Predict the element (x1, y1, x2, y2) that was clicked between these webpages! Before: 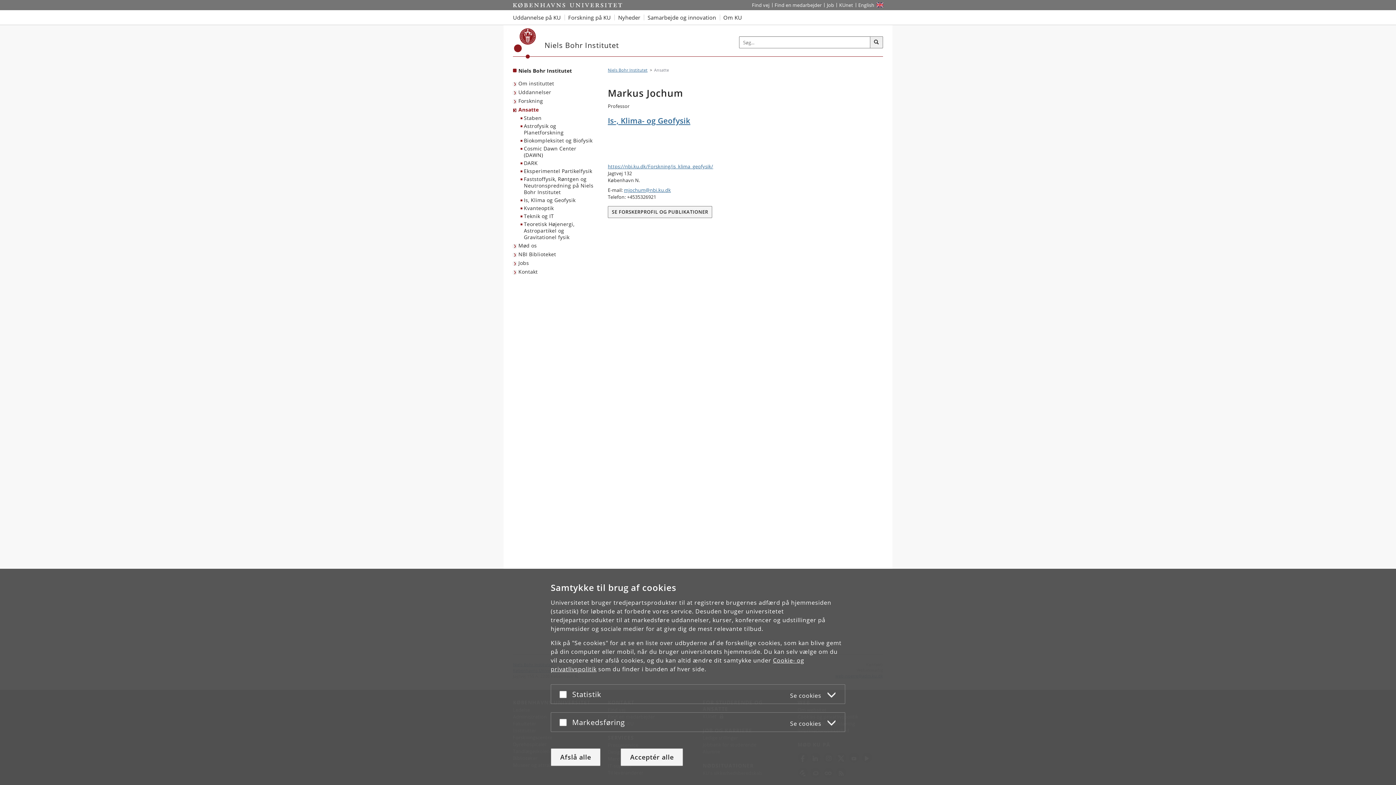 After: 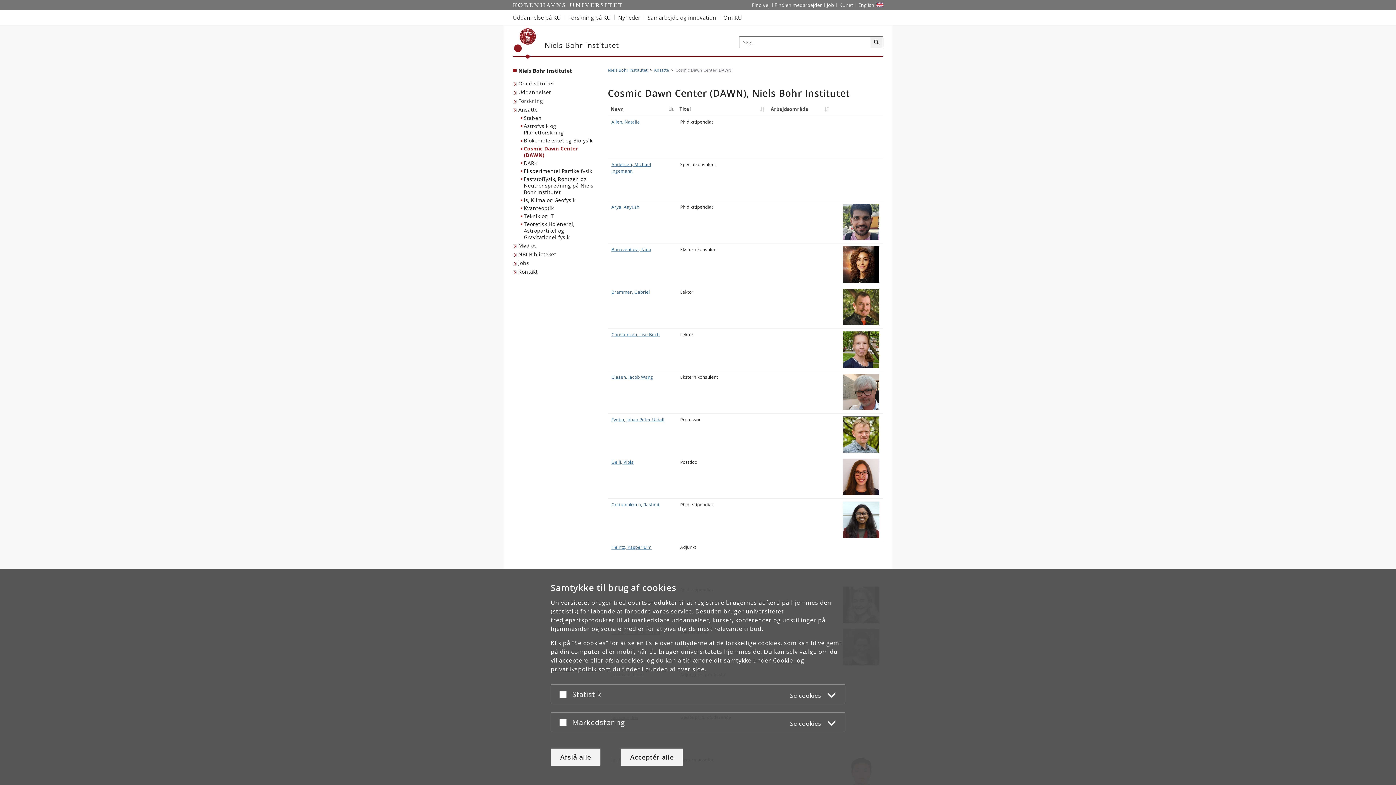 Action: label: Cosmic Dawn Center (DAWN) bbox: (520, 144, 598, 159)